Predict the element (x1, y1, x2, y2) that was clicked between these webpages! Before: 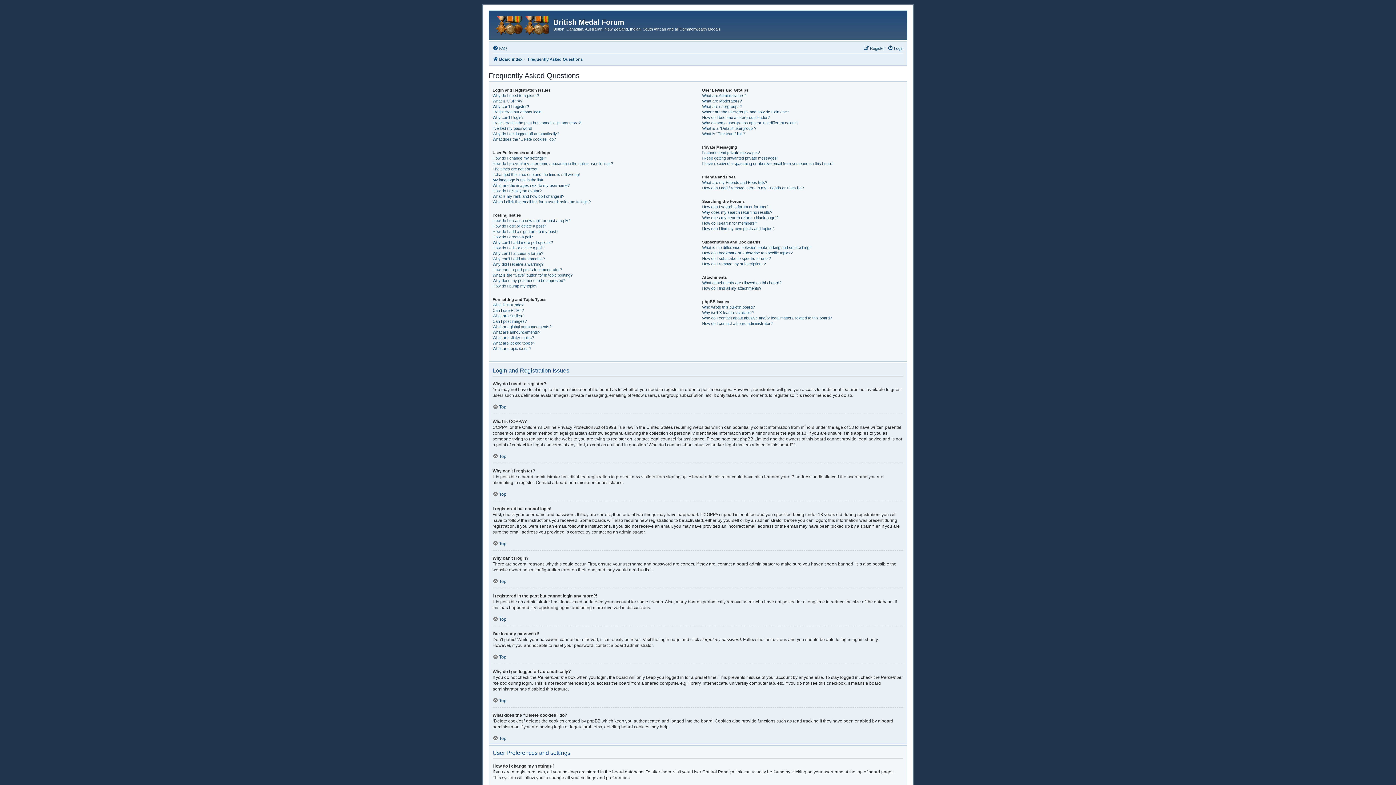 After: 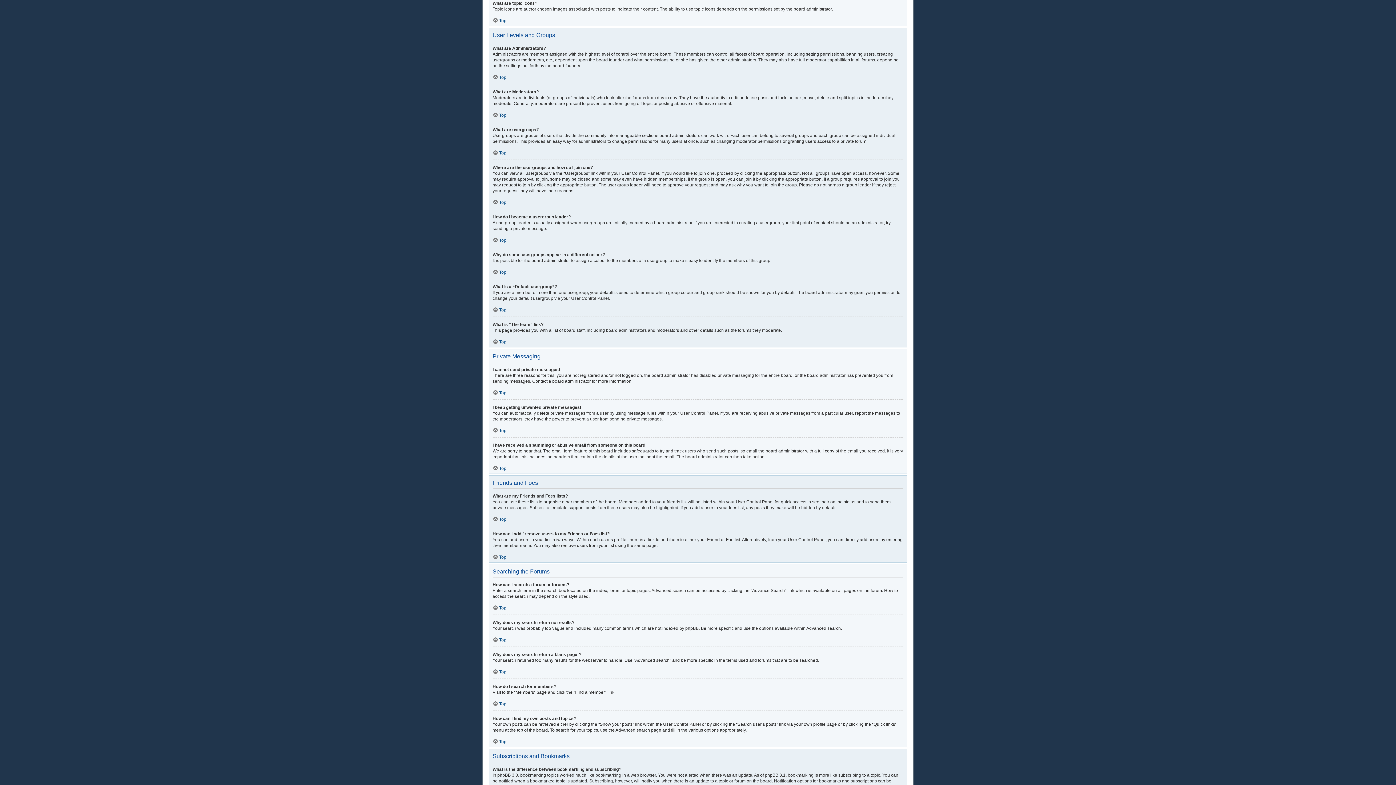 Action: label: What are topic icons? bbox: (492, 346, 530, 351)